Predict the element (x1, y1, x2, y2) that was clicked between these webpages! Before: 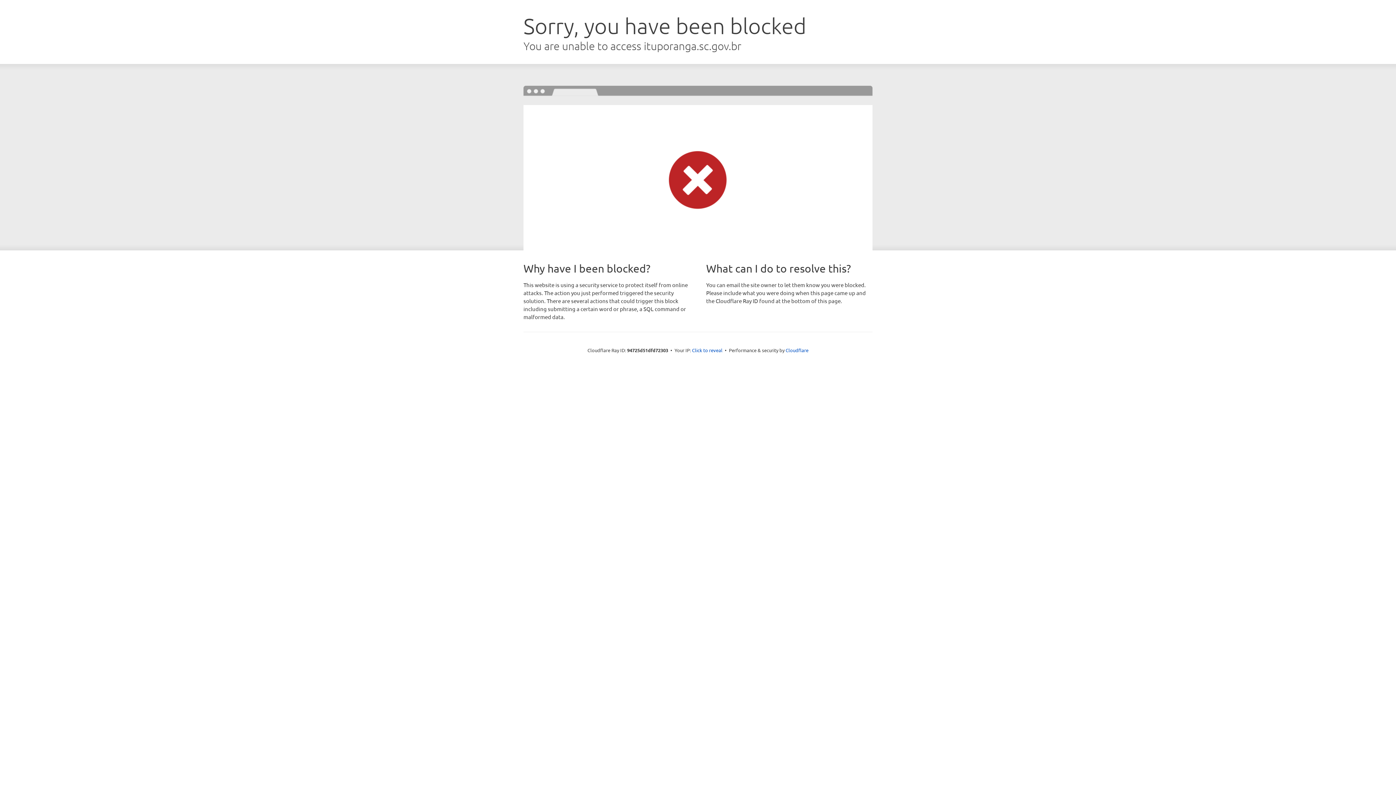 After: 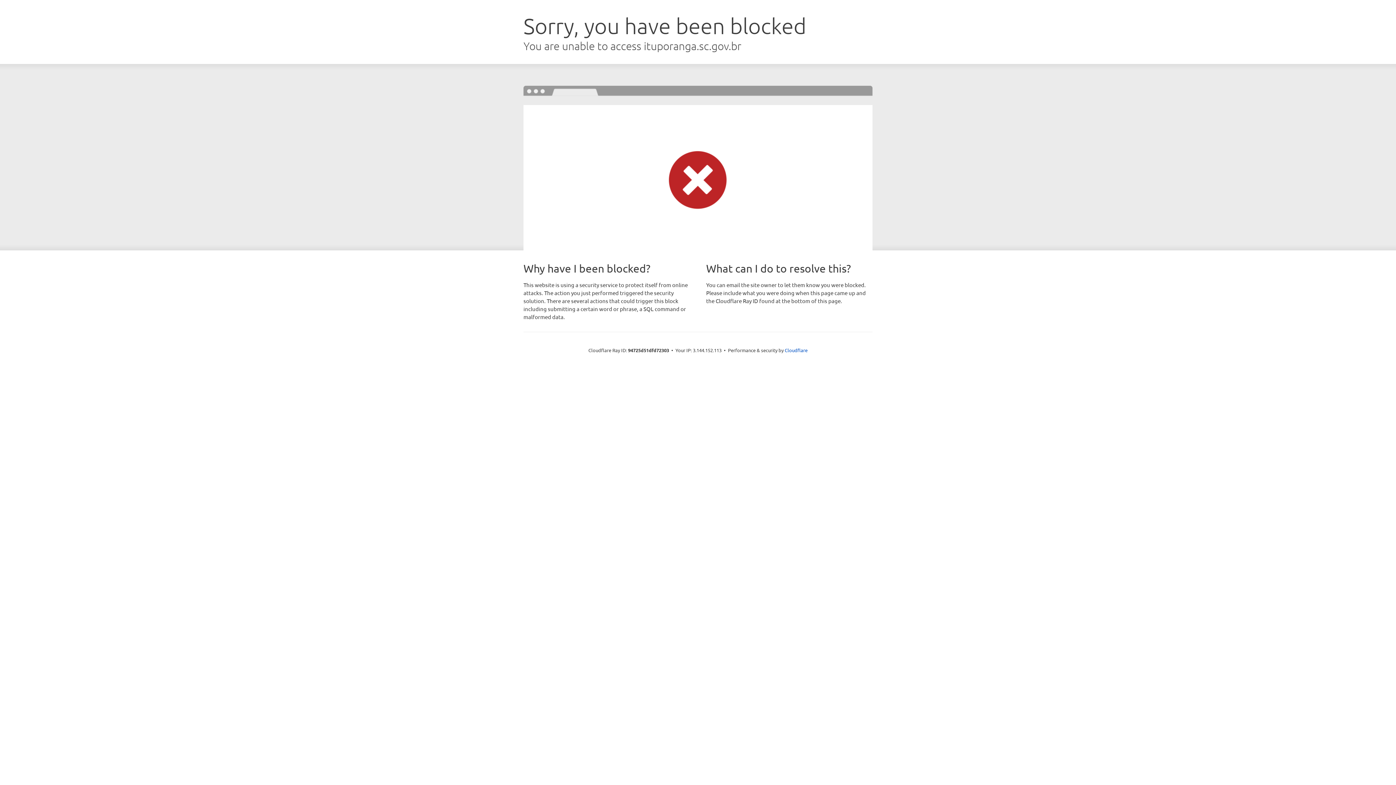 Action: bbox: (692, 346, 722, 353) label: Click to reveal